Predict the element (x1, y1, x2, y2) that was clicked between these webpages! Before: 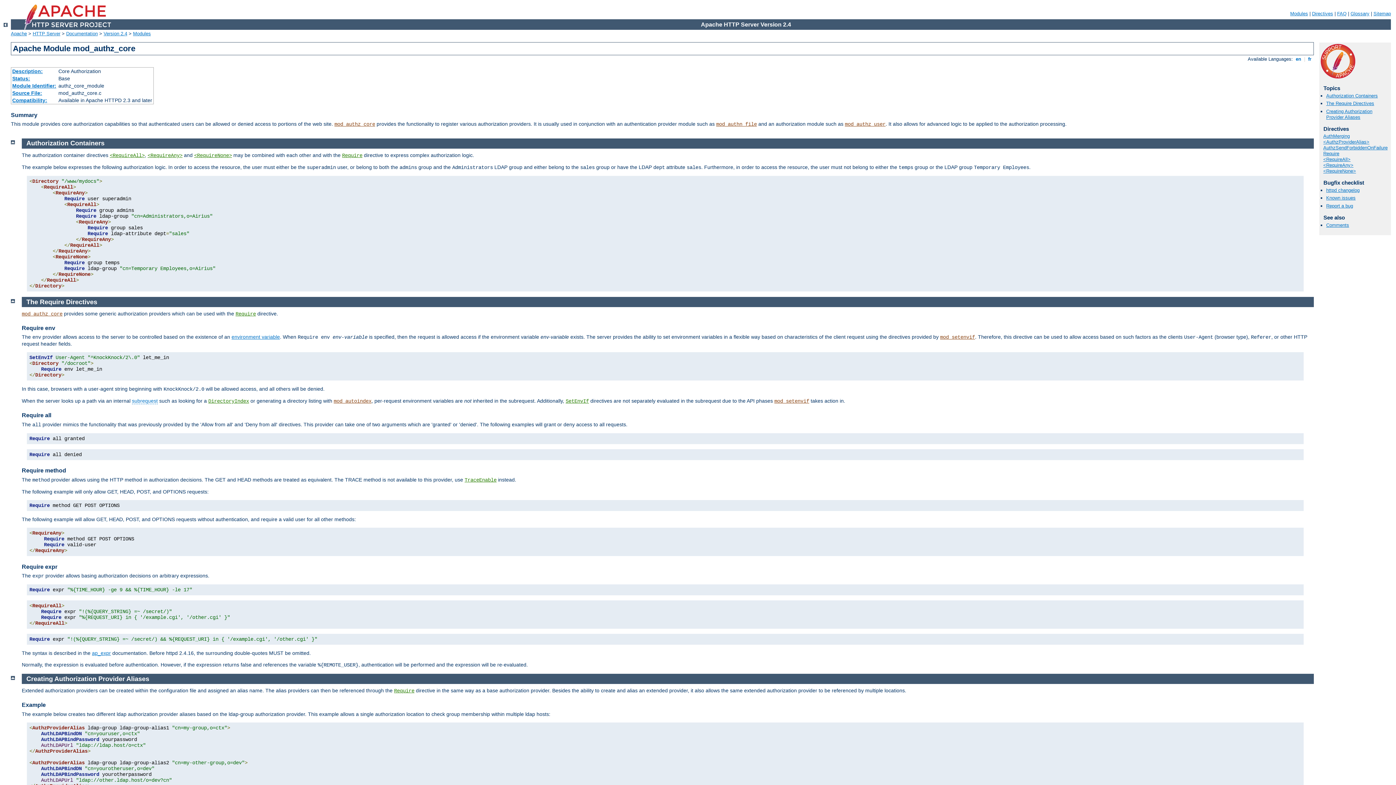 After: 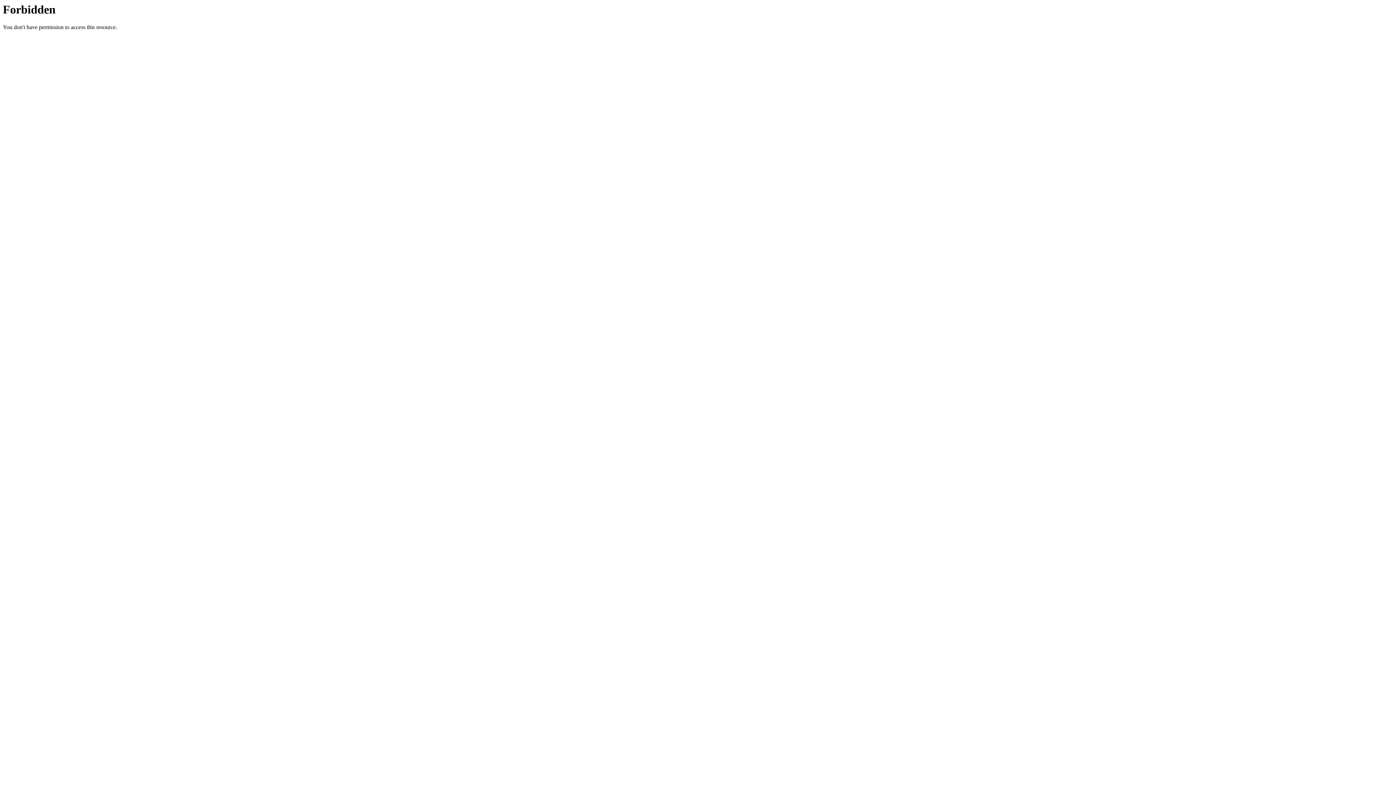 Action: bbox: (1326, 203, 1353, 208) label: Report a bug